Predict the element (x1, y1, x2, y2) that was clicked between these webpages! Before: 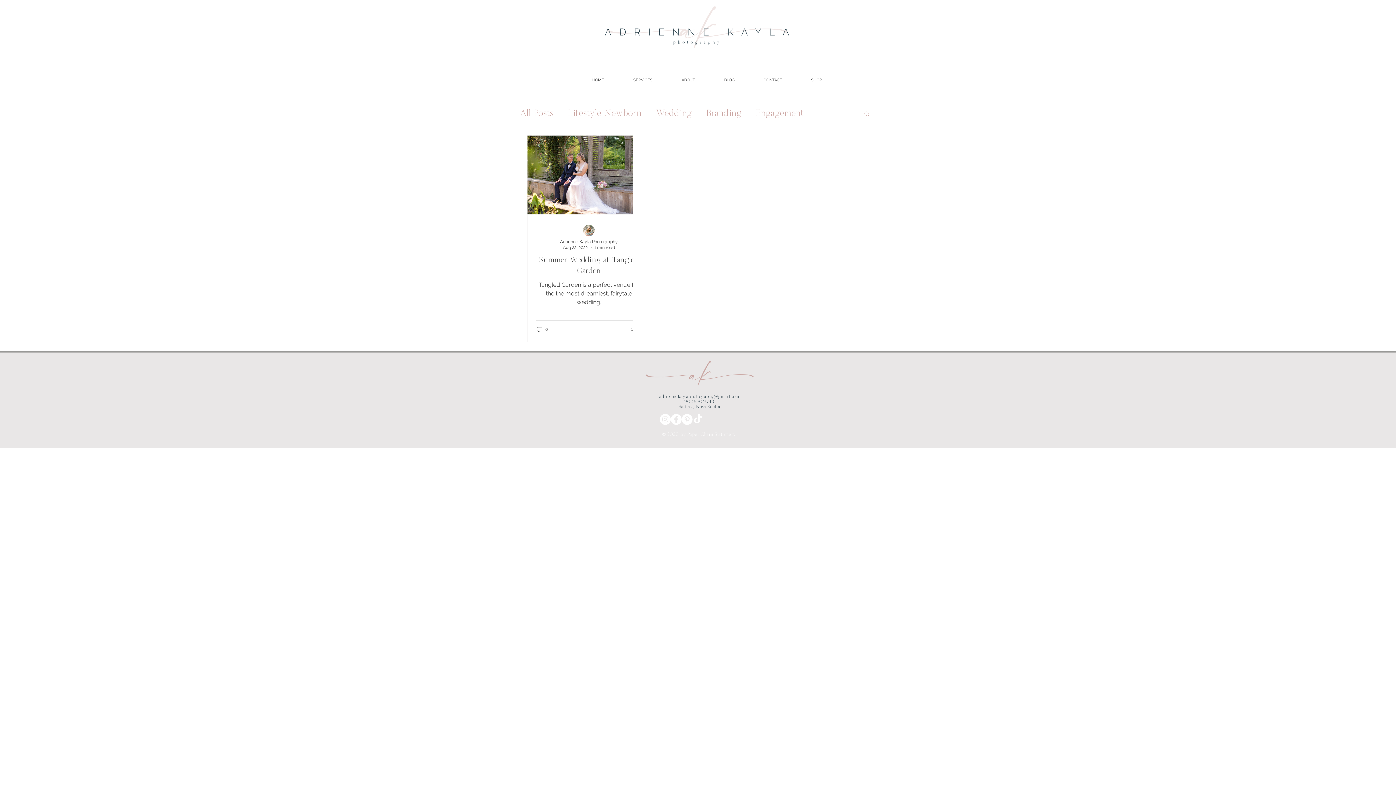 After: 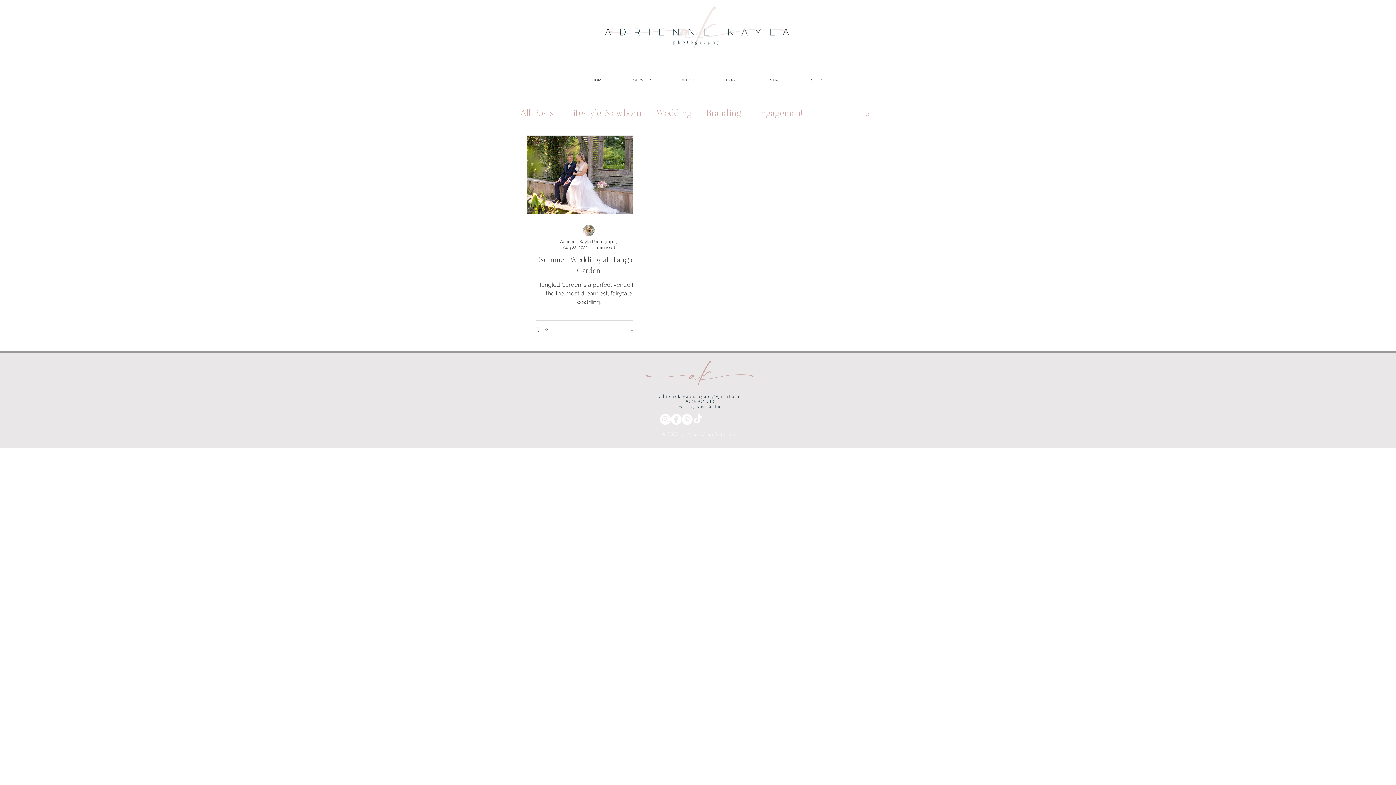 Action: bbox: (660, 414, 670, 425) label: Instagram